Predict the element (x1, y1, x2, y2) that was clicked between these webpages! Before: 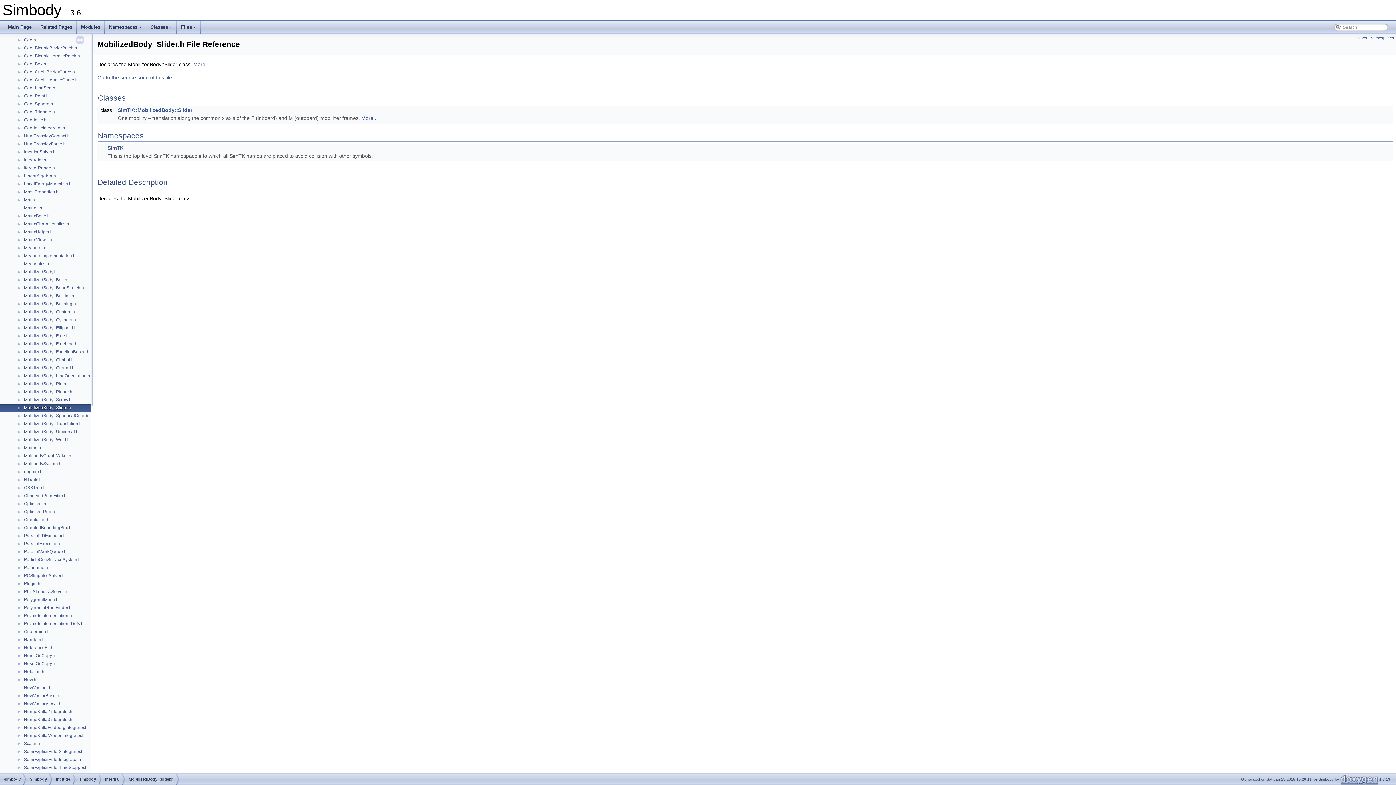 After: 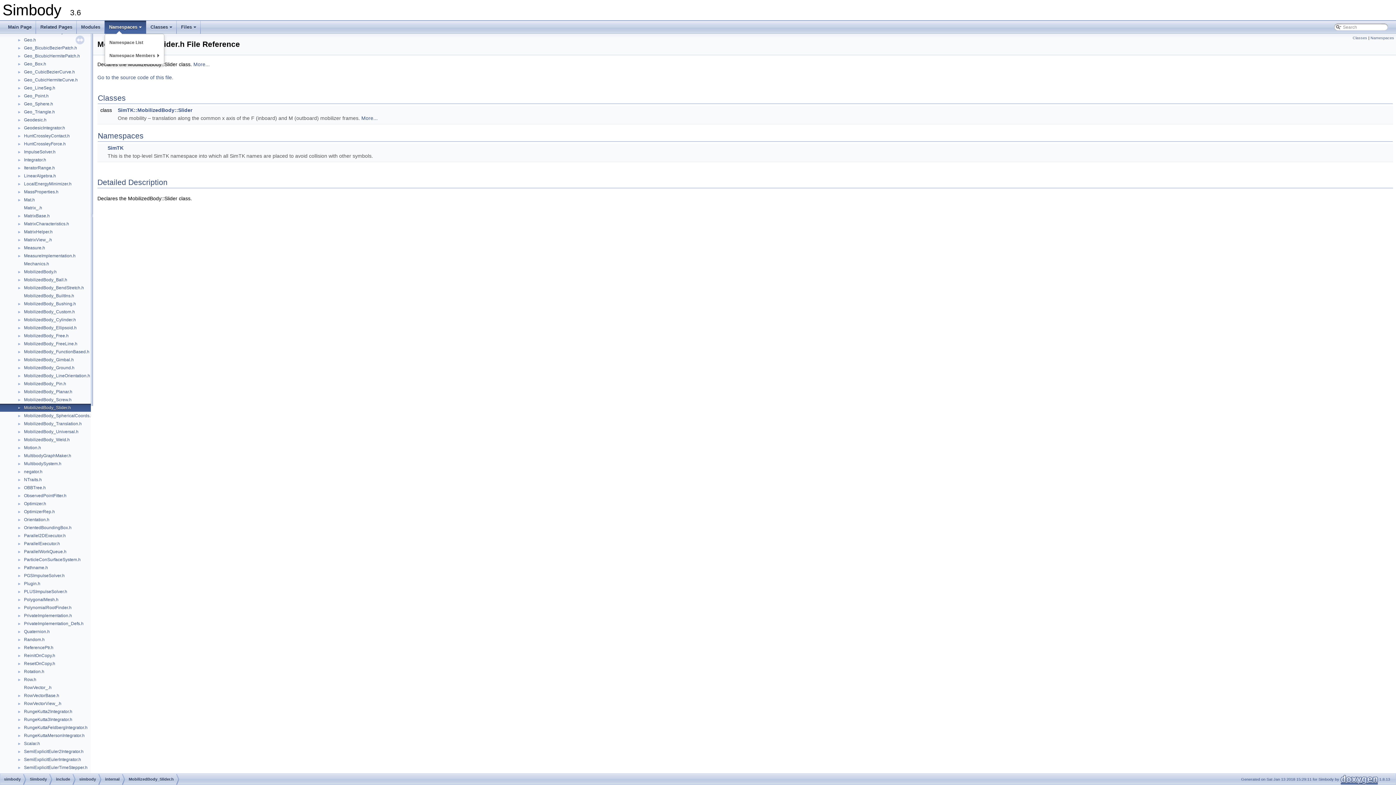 Action: label: +
Namespaces bbox: (104, 20, 146, 33)